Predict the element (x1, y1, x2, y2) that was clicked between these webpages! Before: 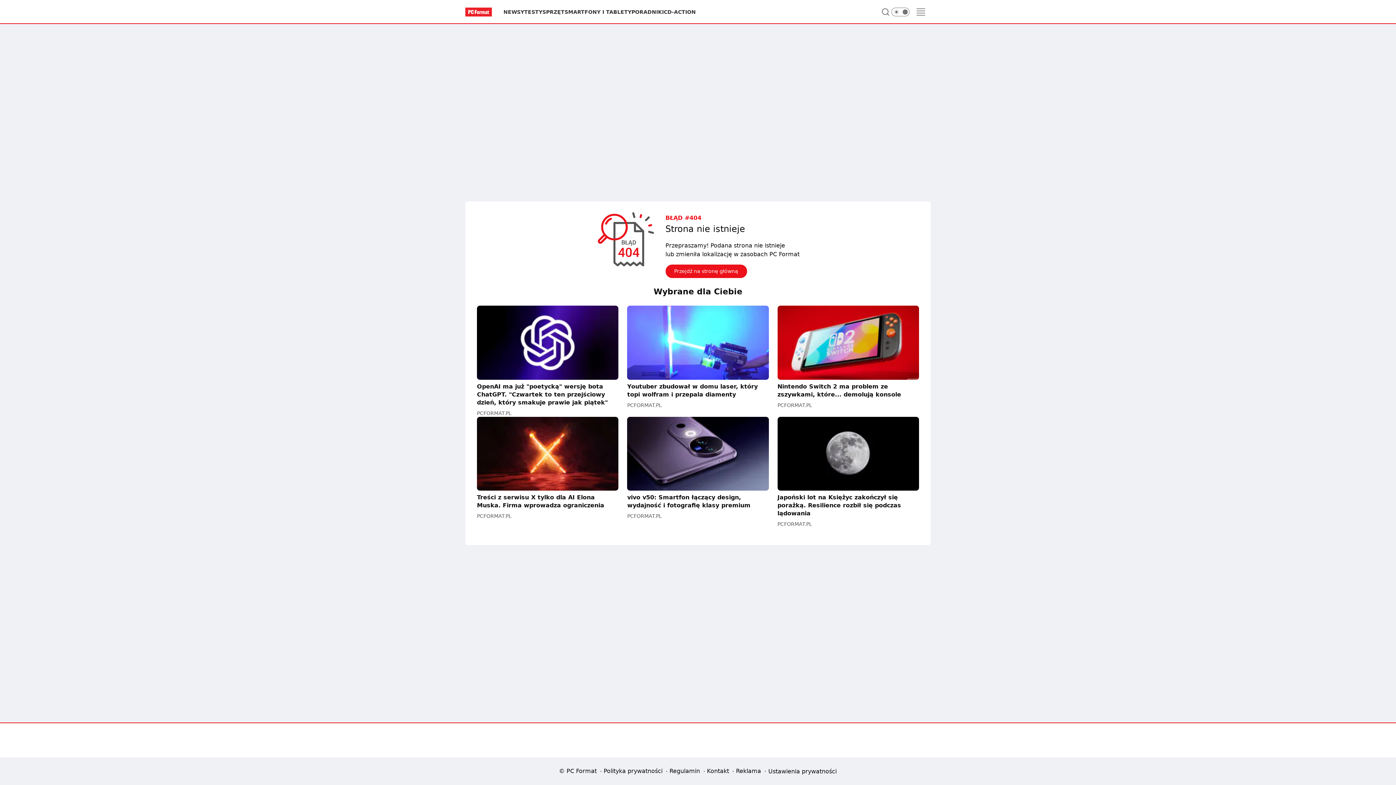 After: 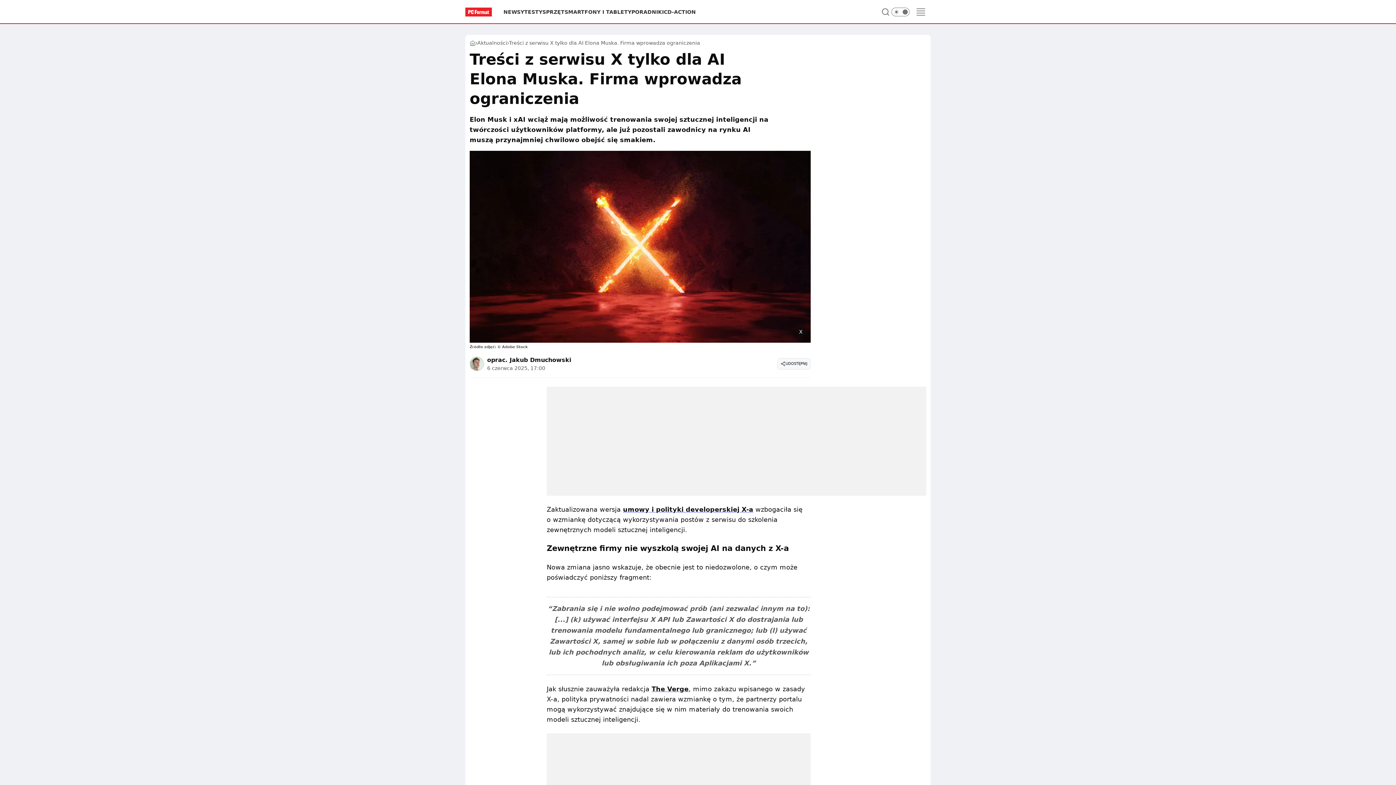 Action: label: Treści z serwisu X tylko dla AI Elona Muska. Firma wprowadza ograniczenia bbox: (477, 416, 618, 509)